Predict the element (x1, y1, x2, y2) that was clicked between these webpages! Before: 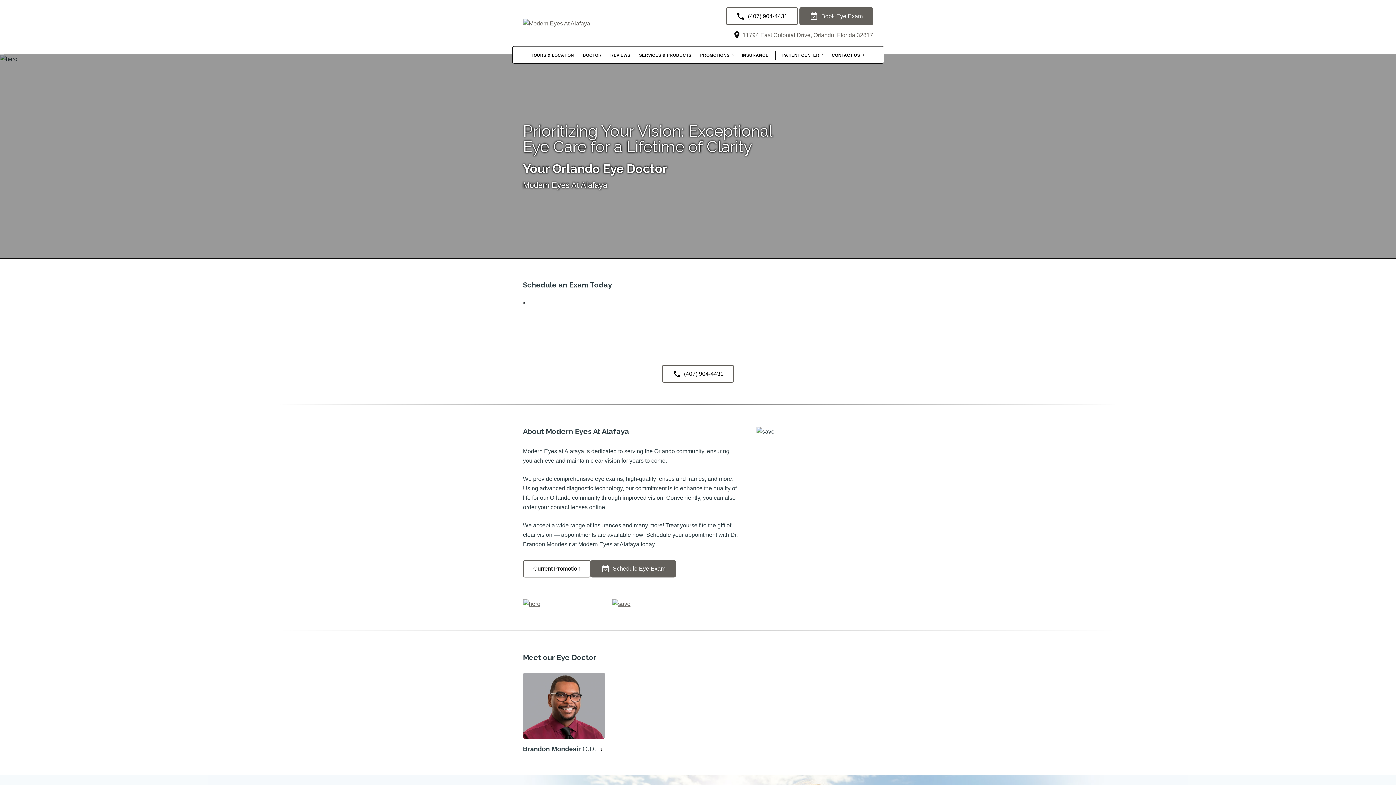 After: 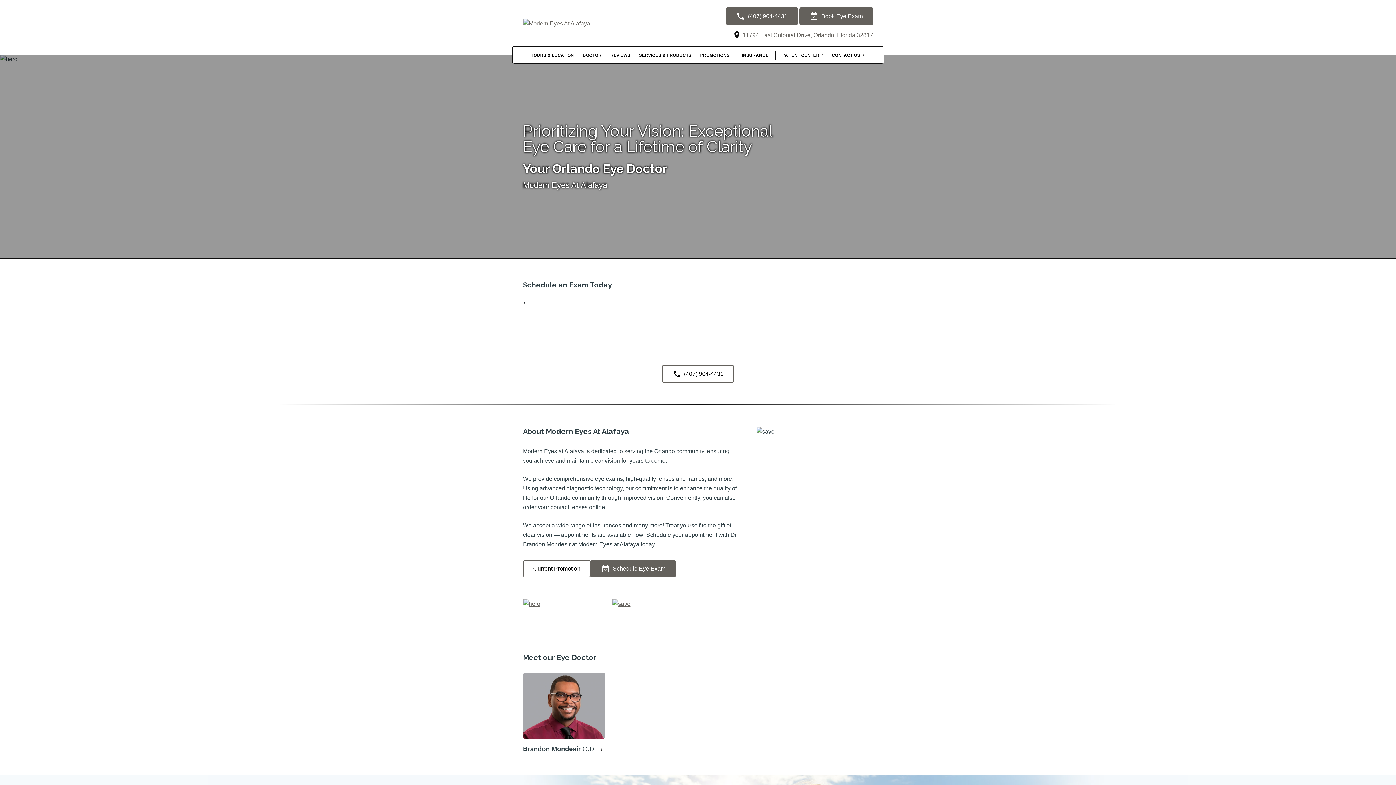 Action: label: (407) 904-4431 bbox: (726, 7, 798, 25)